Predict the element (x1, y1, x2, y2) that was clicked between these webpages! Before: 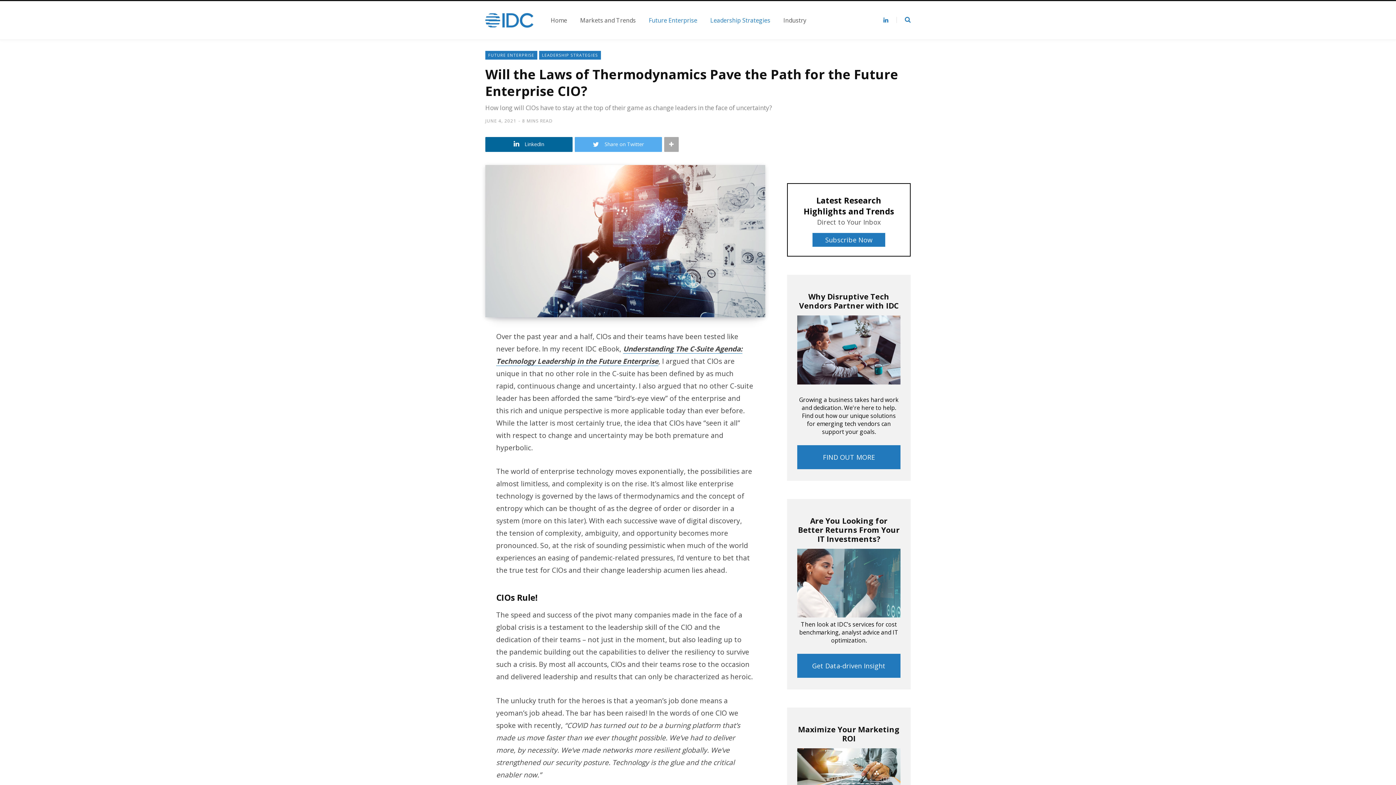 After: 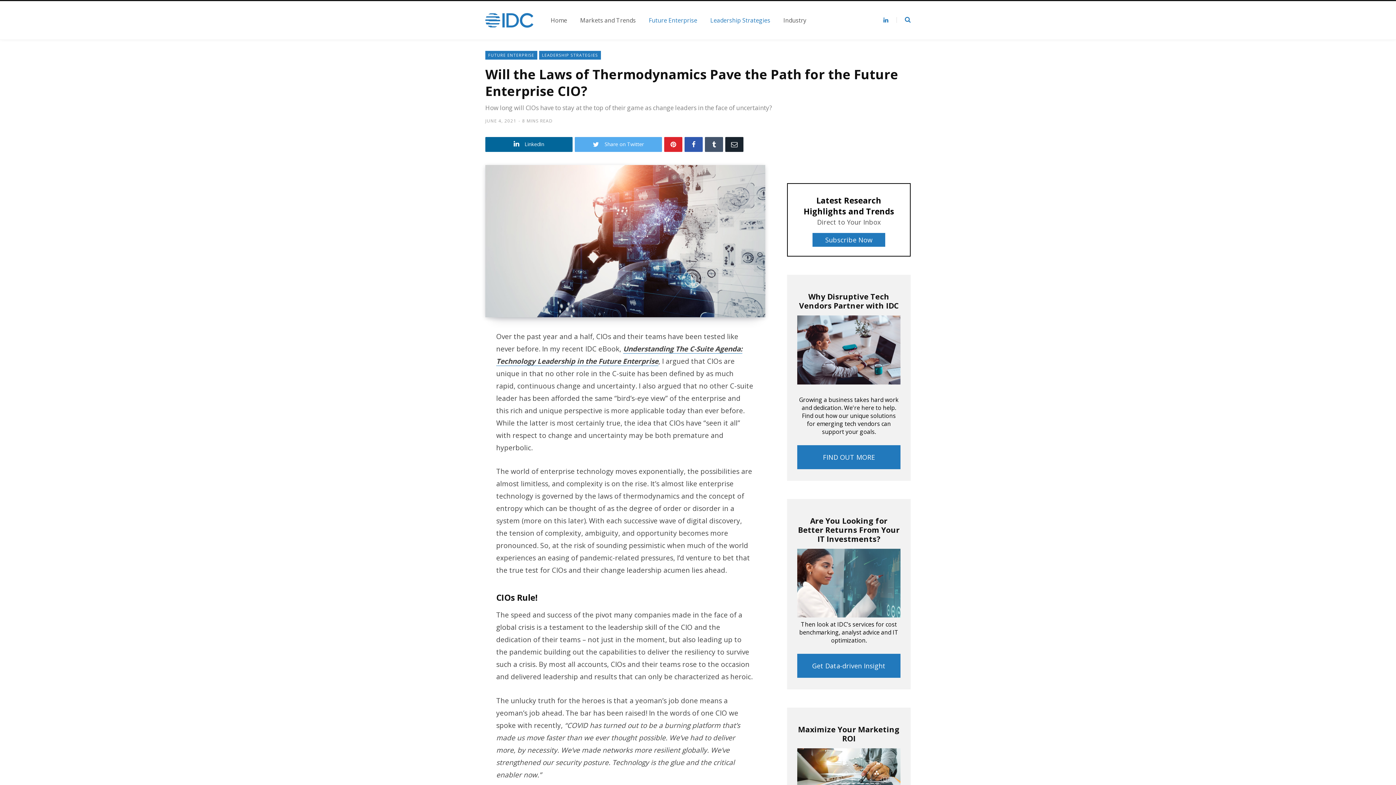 Action: bbox: (664, 137, 678, 152)